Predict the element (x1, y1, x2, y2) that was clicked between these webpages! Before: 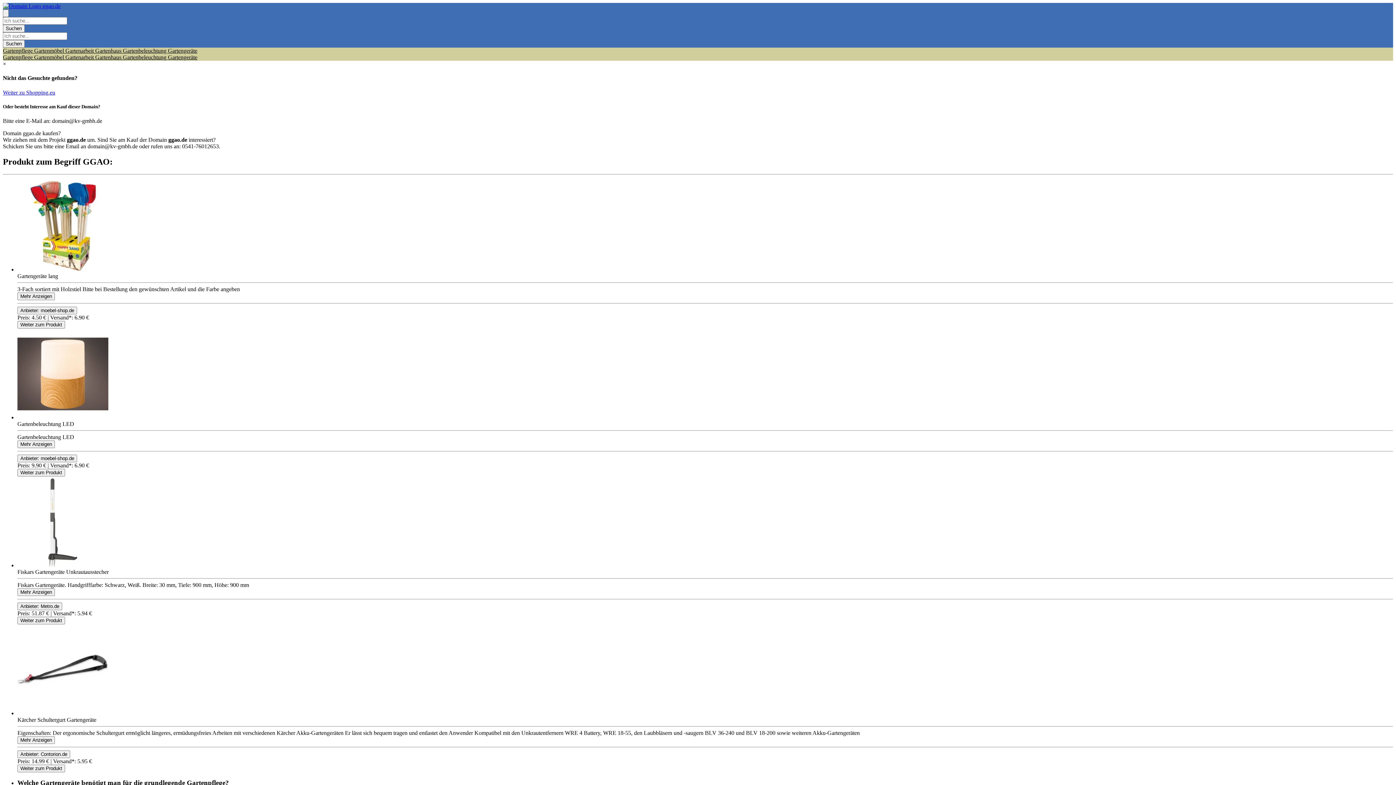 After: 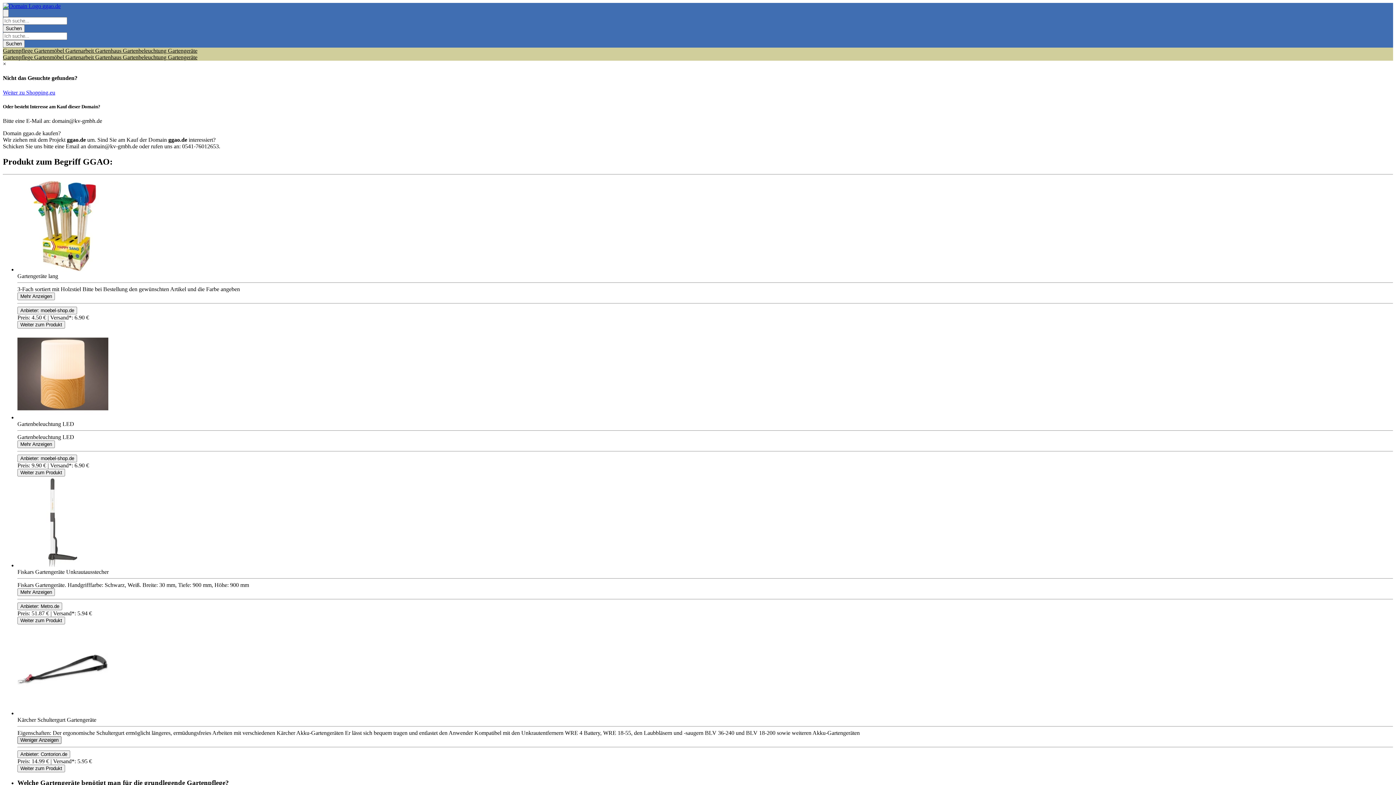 Action: label: Toggle Description bbox: (17, 736, 54, 744)